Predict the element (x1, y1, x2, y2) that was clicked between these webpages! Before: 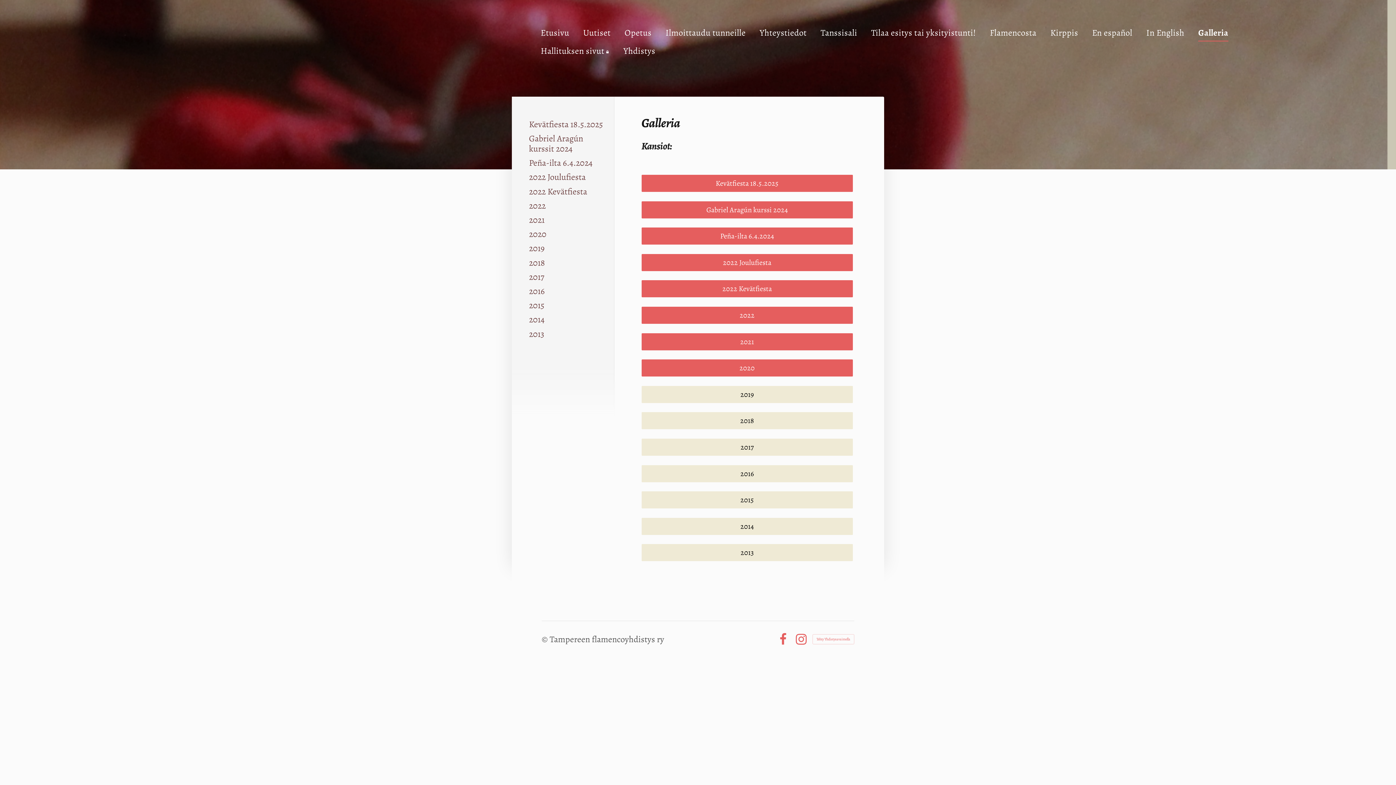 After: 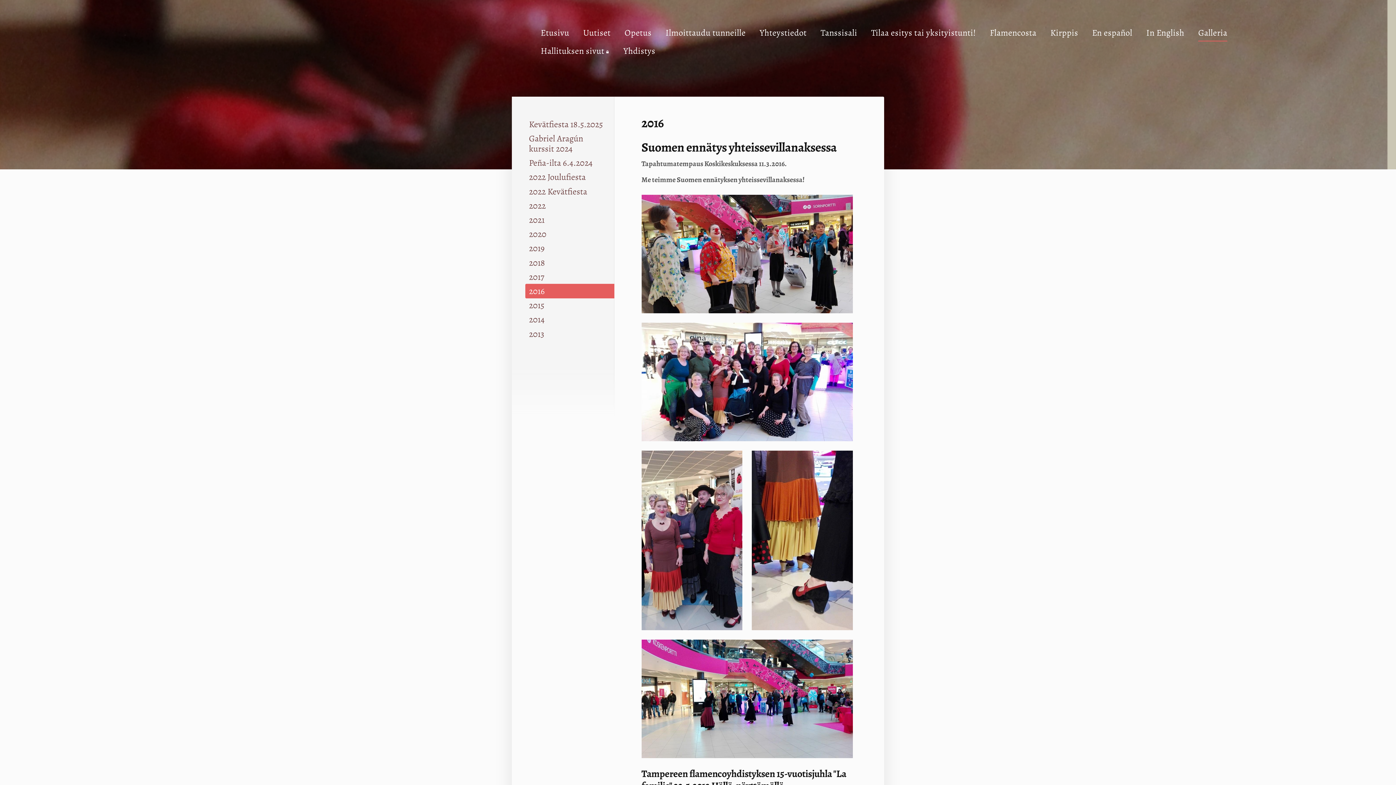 Action: bbox: (641, 465, 852, 482) label: 2016